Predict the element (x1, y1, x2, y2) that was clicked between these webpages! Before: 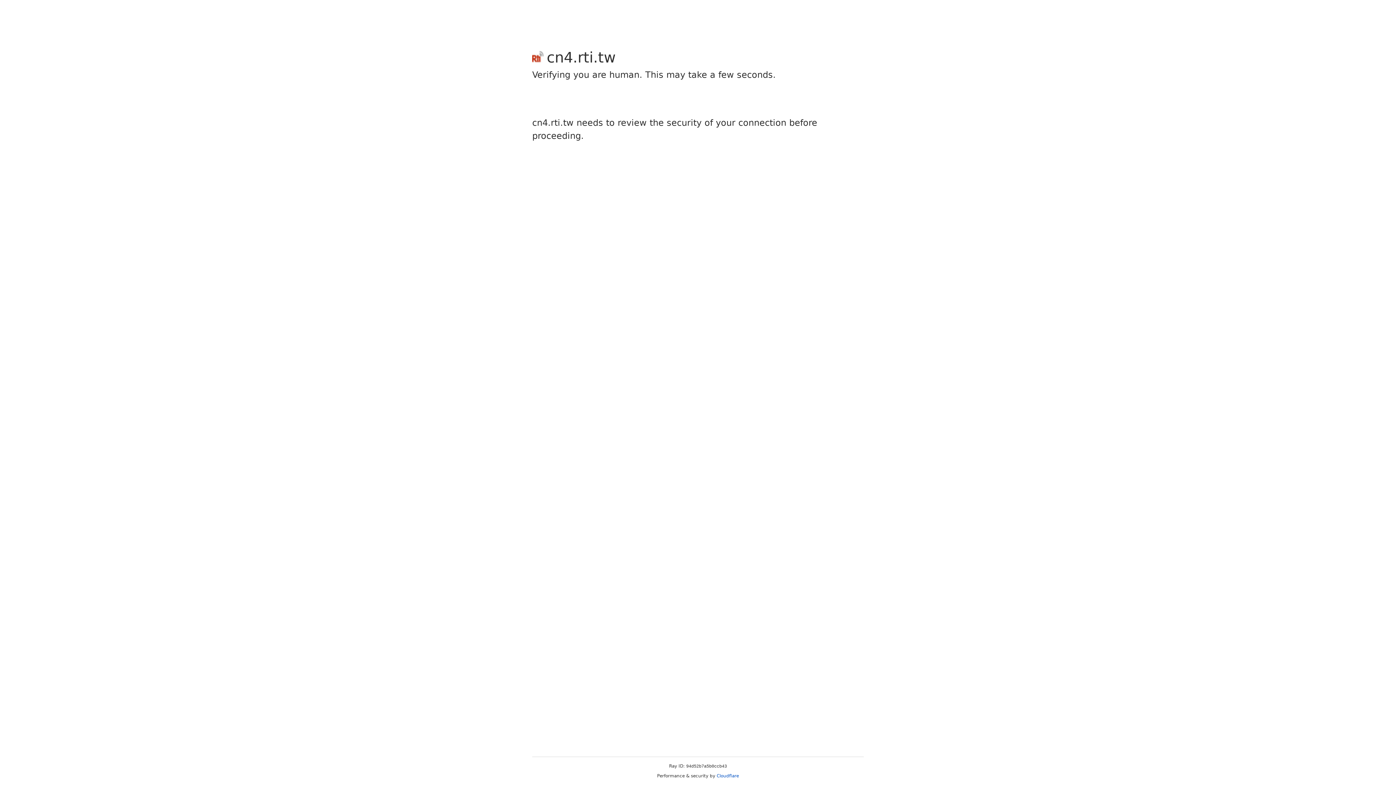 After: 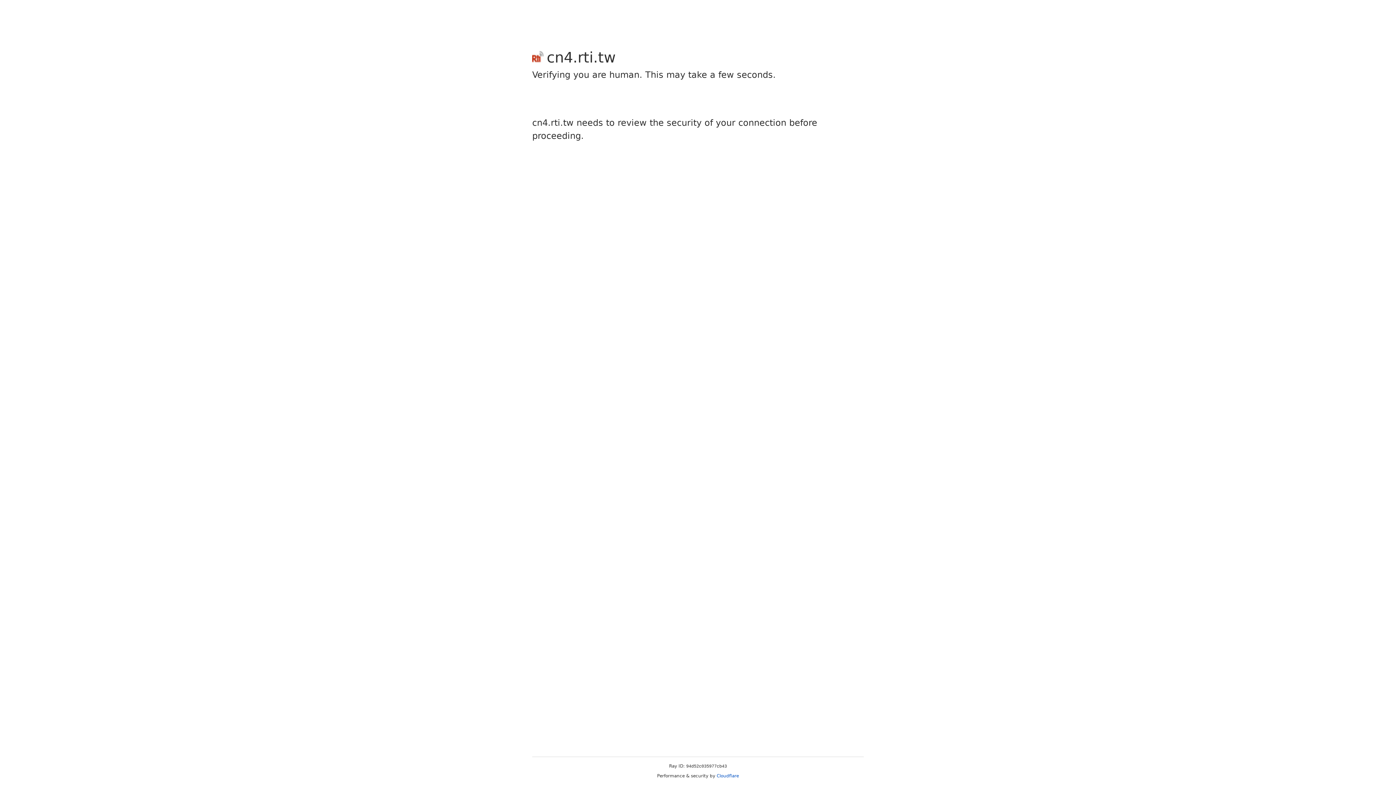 Action: bbox: (716, 773, 739, 778) label: Cloudflare